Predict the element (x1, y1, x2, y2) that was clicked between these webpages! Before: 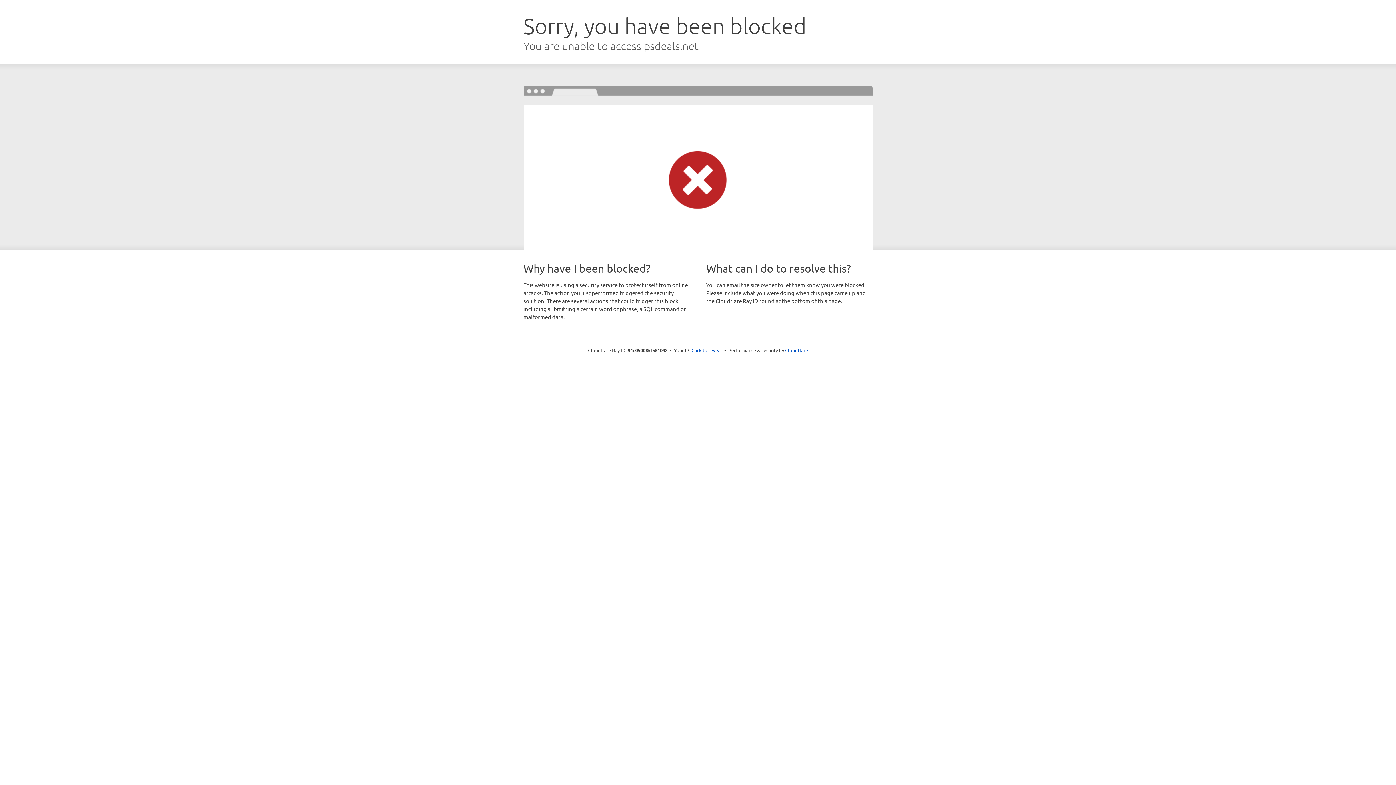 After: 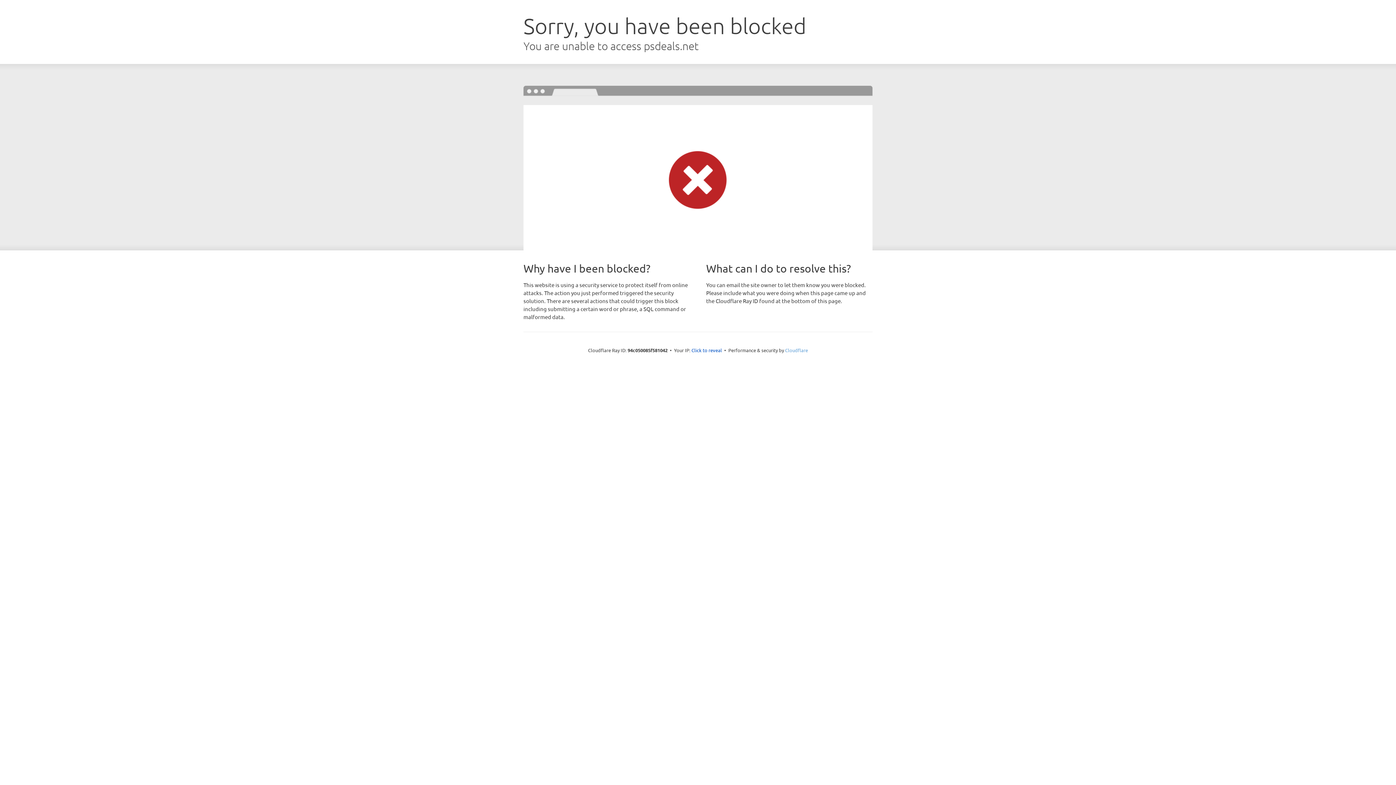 Action: label: Cloudflare bbox: (785, 347, 808, 353)